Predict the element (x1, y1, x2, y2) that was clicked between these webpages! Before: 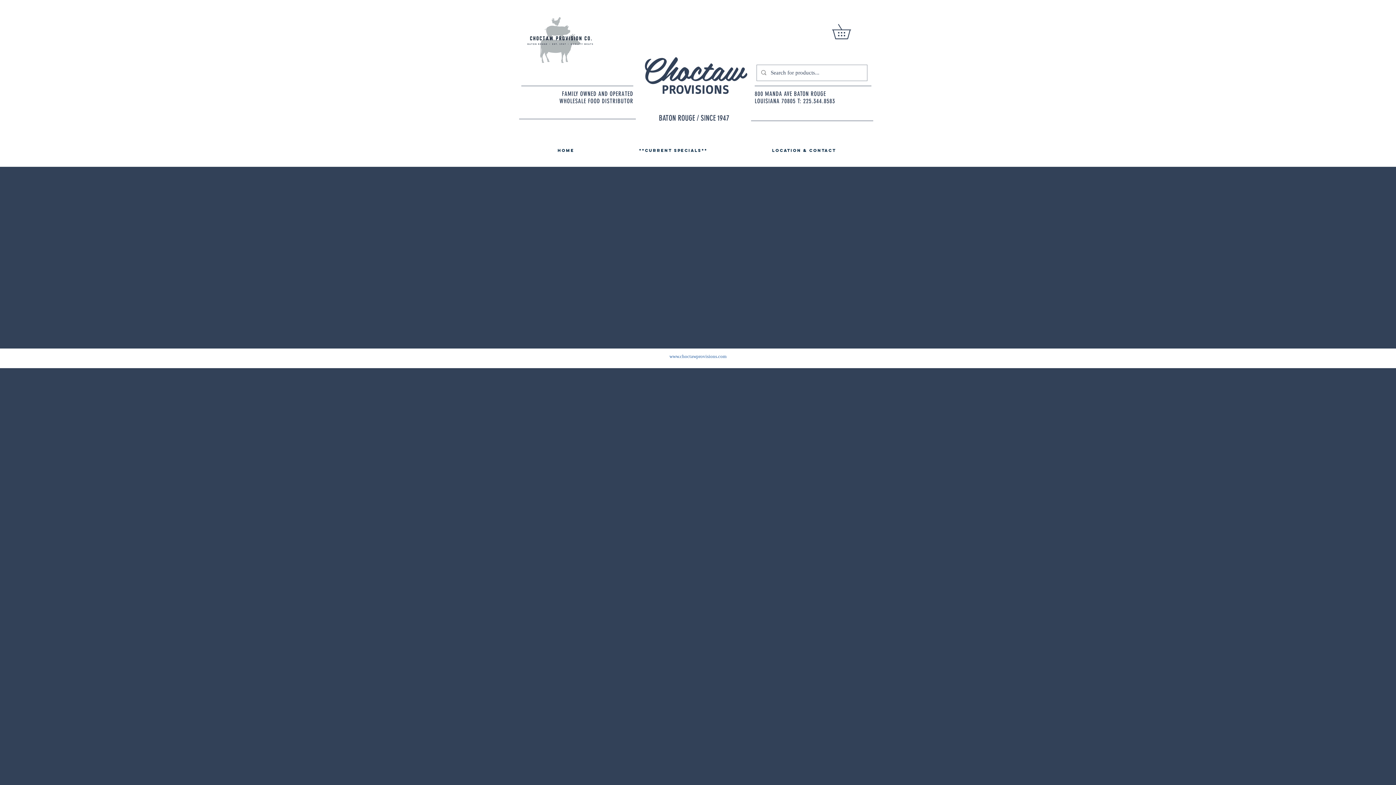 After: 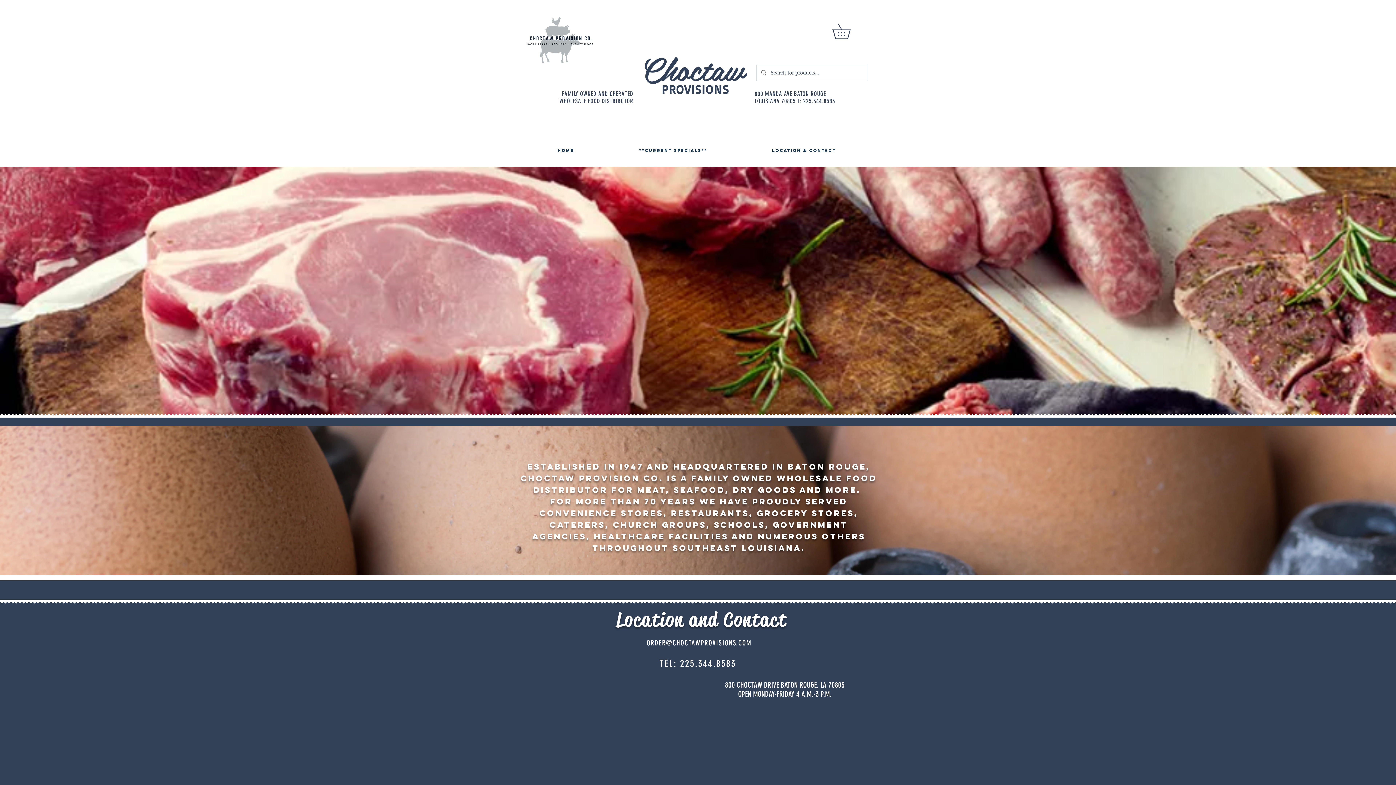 Action: bbox: (641, 42, 744, 93) label: Choctaw